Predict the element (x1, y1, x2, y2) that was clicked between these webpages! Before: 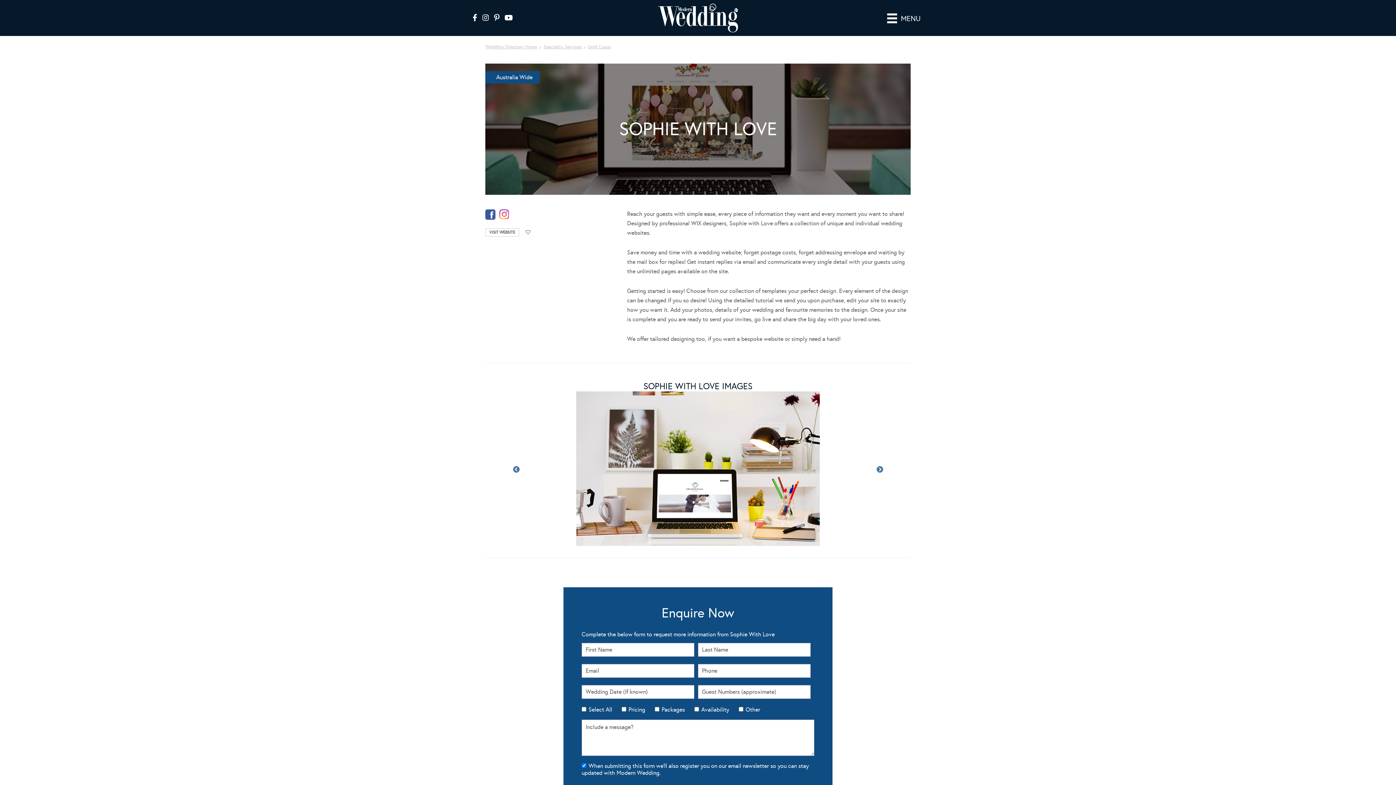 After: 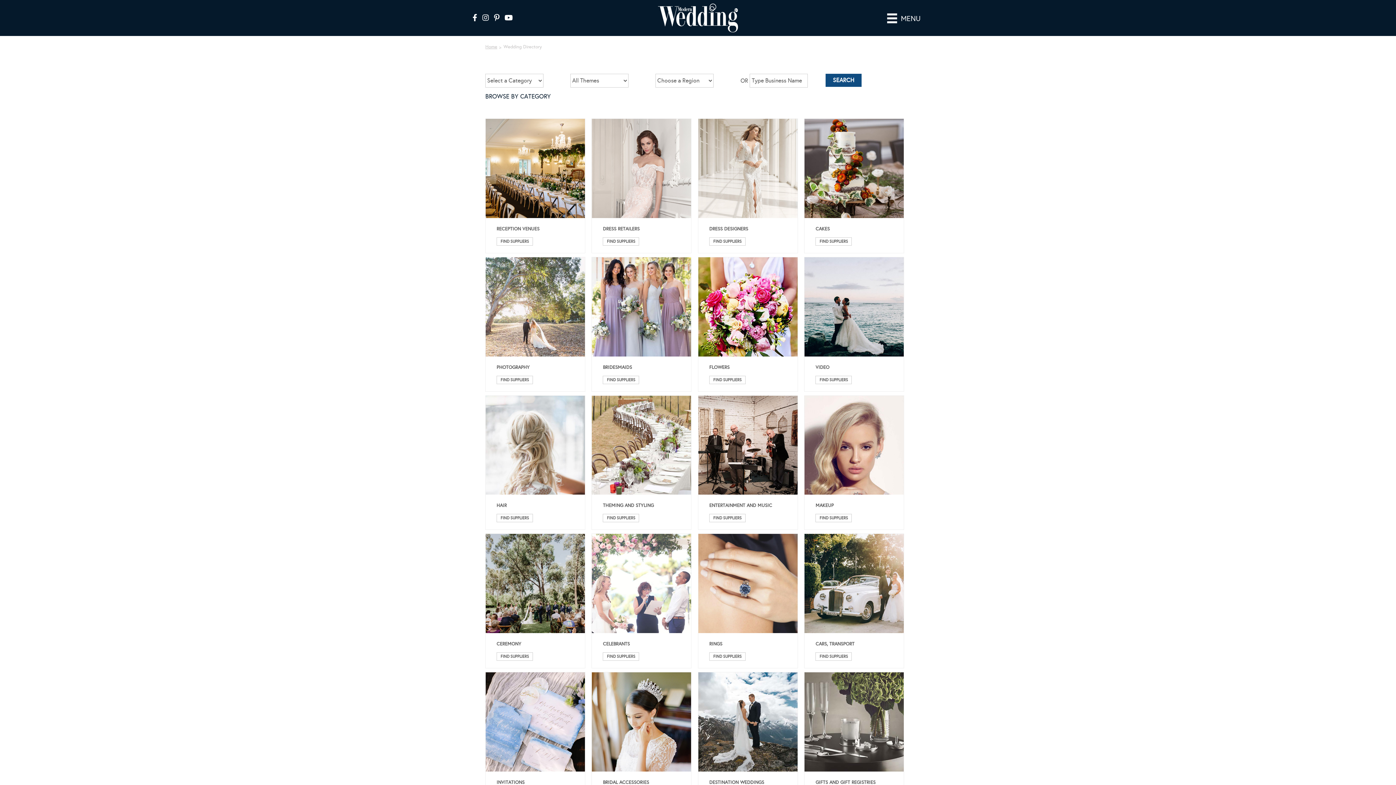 Action: label: Wedding Directory Home bbox: (485, 43, 537, 49)